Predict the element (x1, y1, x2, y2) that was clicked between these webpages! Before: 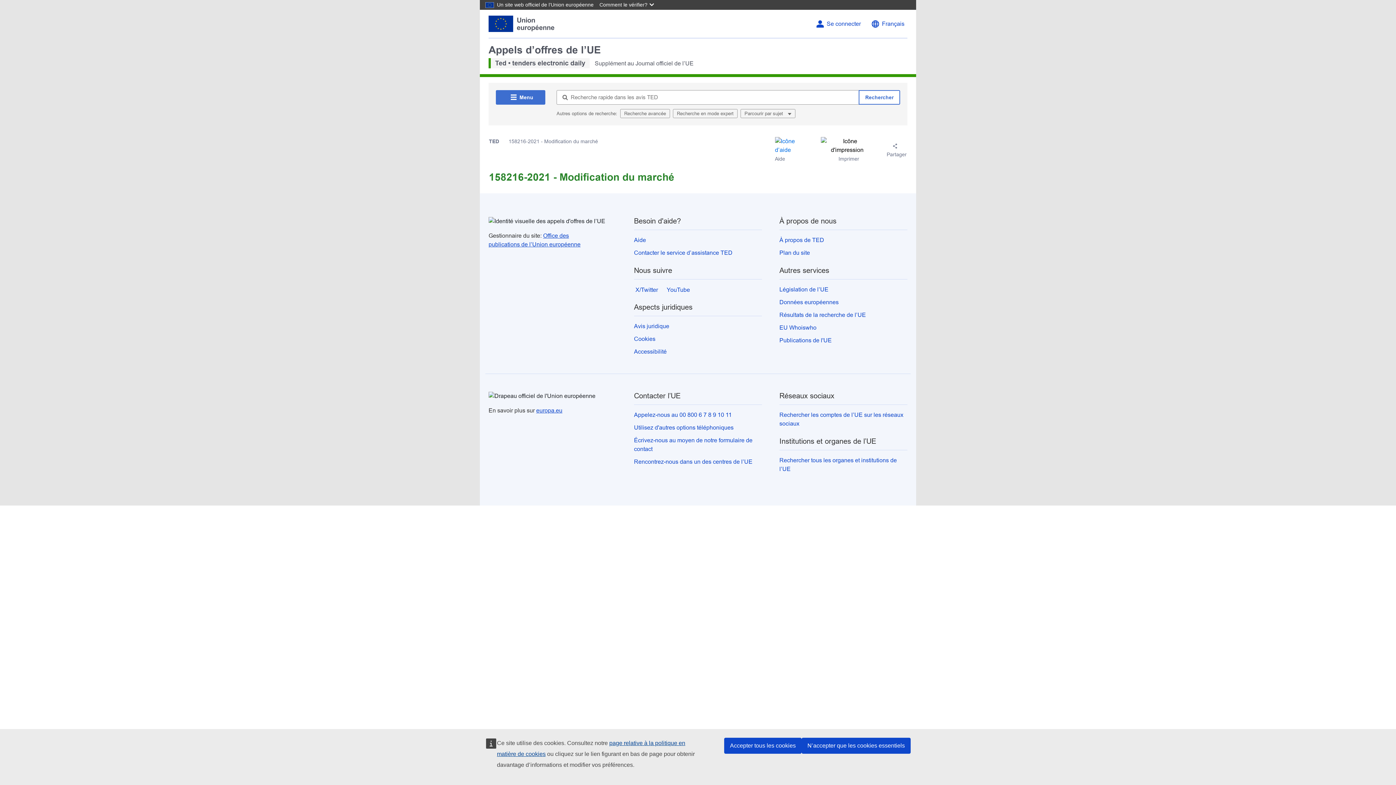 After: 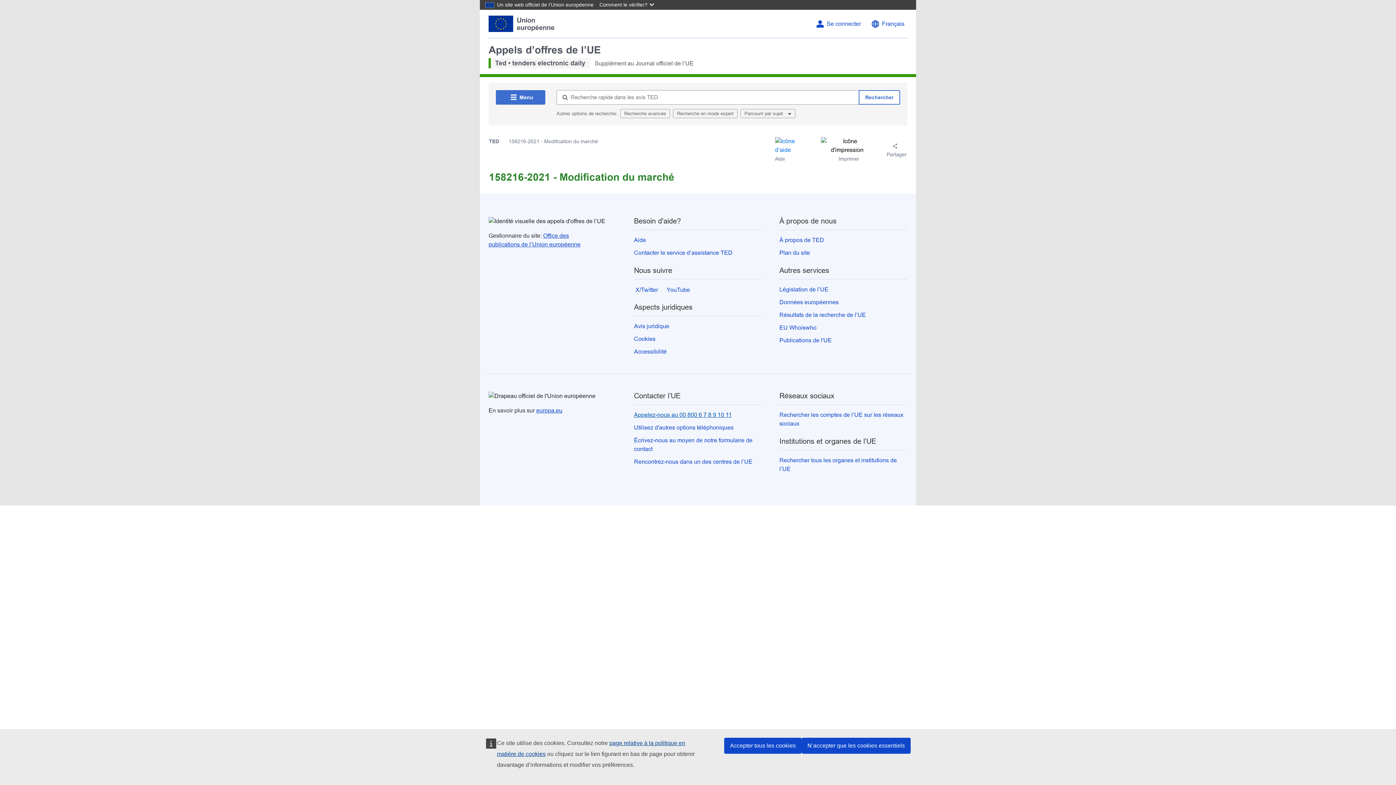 Action: label: Appelez-nous au 00 800 6 7 8 9 10 11 bbox: (634, 412, 732, 418)